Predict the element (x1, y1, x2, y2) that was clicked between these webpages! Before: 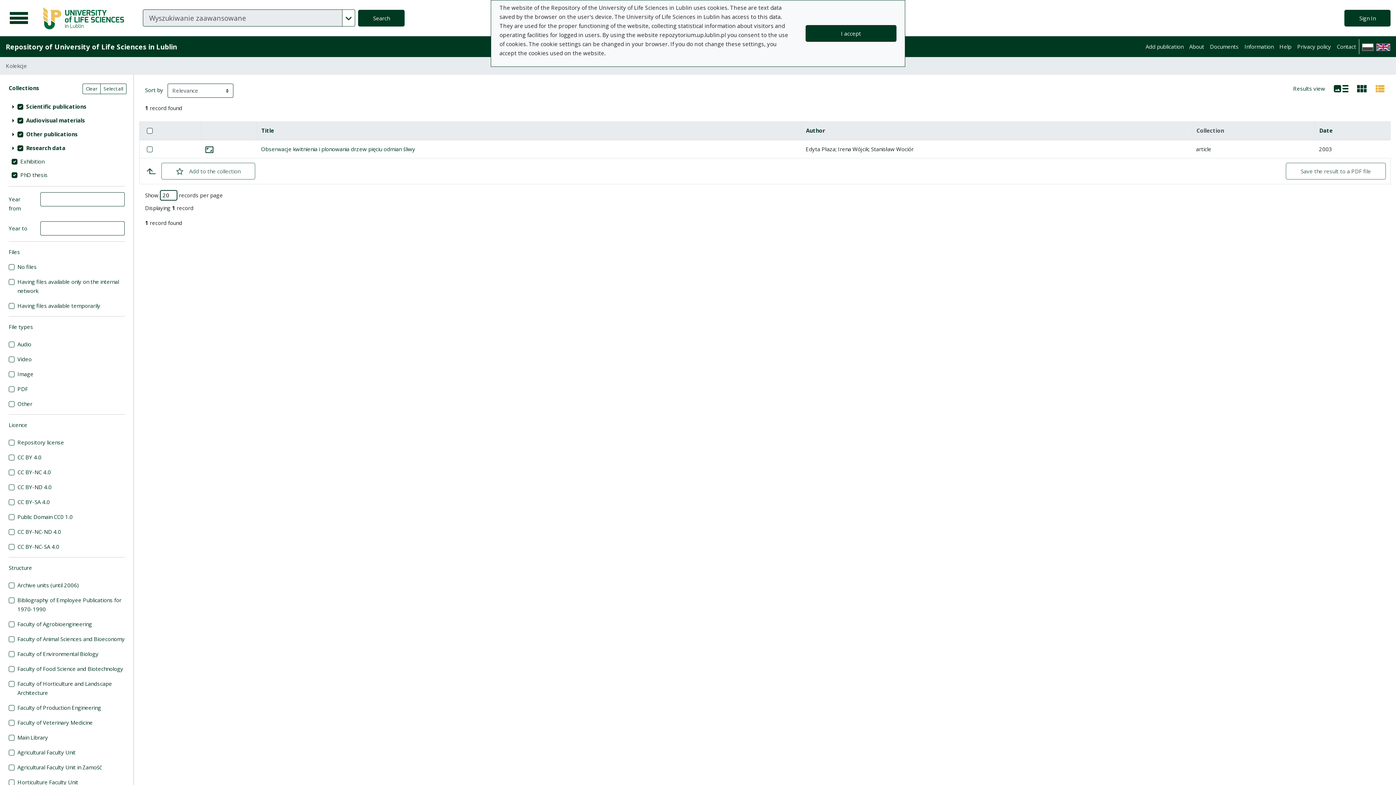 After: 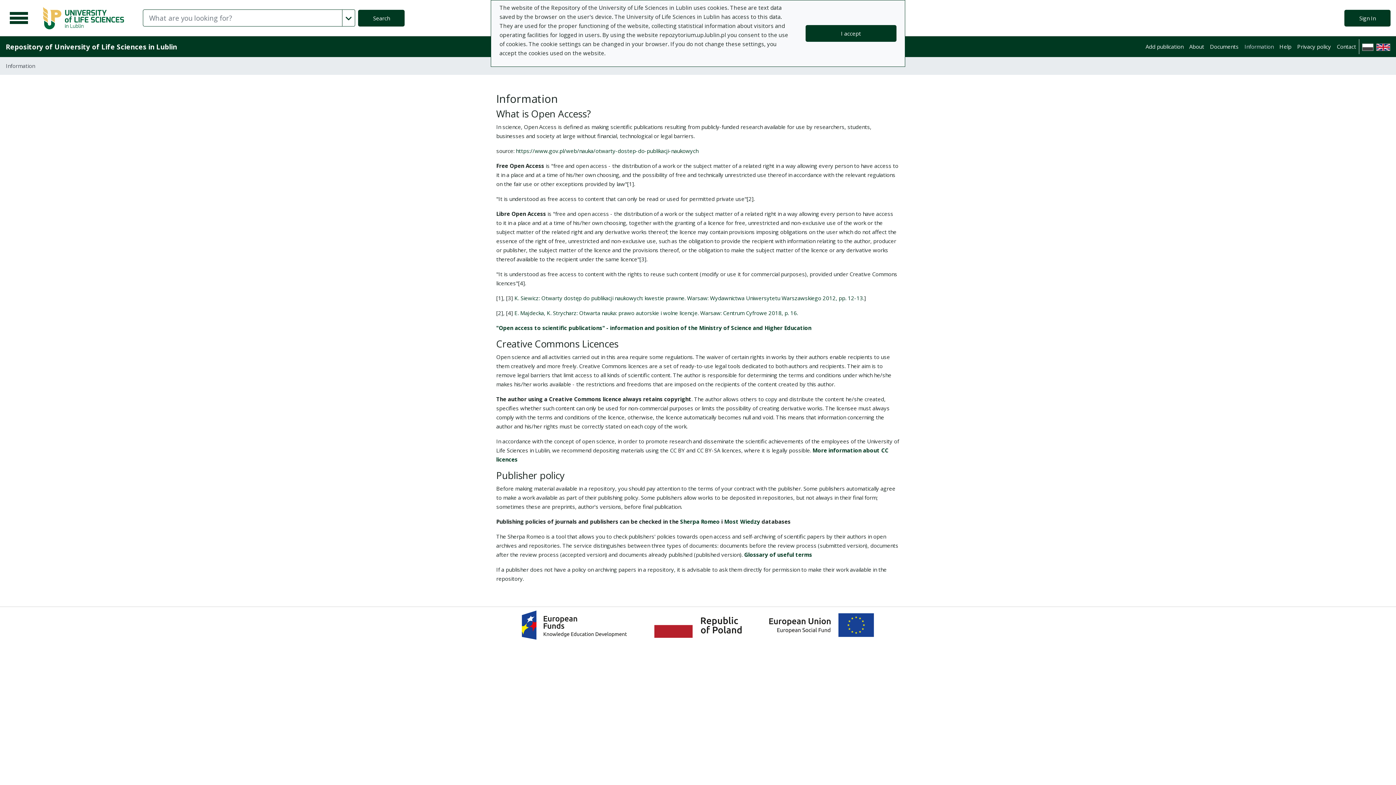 Action: label: Information bbox: (1241, 39, 1276, 54)